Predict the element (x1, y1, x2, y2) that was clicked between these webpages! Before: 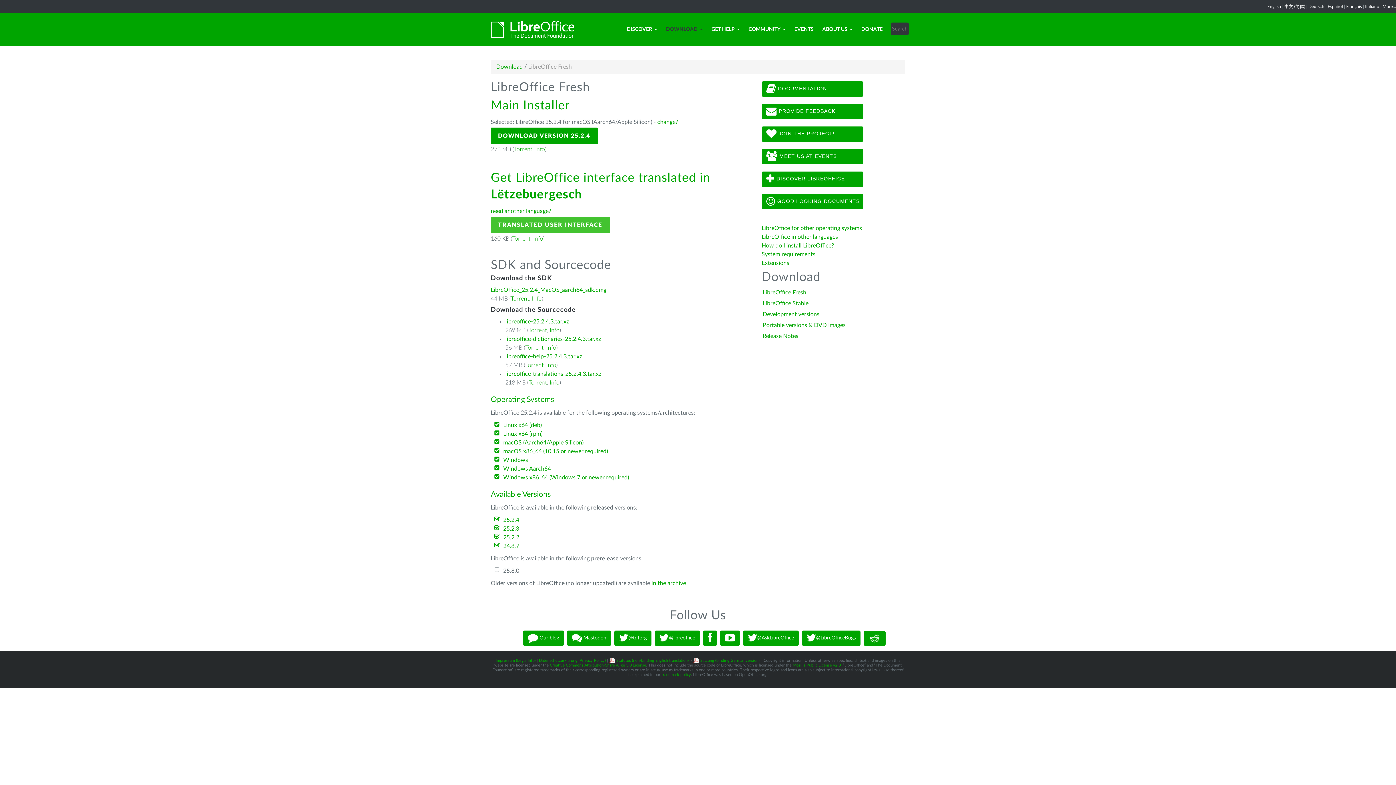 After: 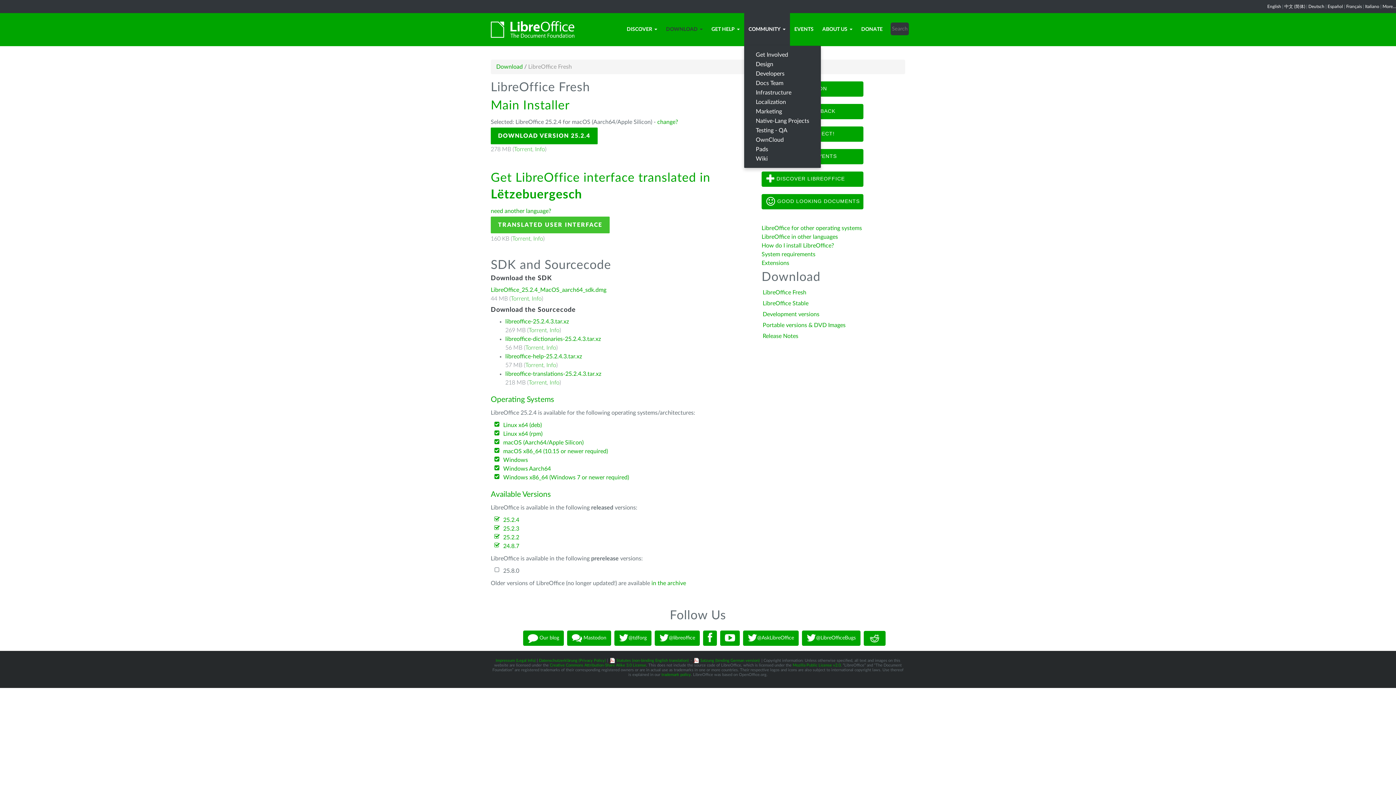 Action: label: COMMUNITY bbox: (744, 13, 790, 45)